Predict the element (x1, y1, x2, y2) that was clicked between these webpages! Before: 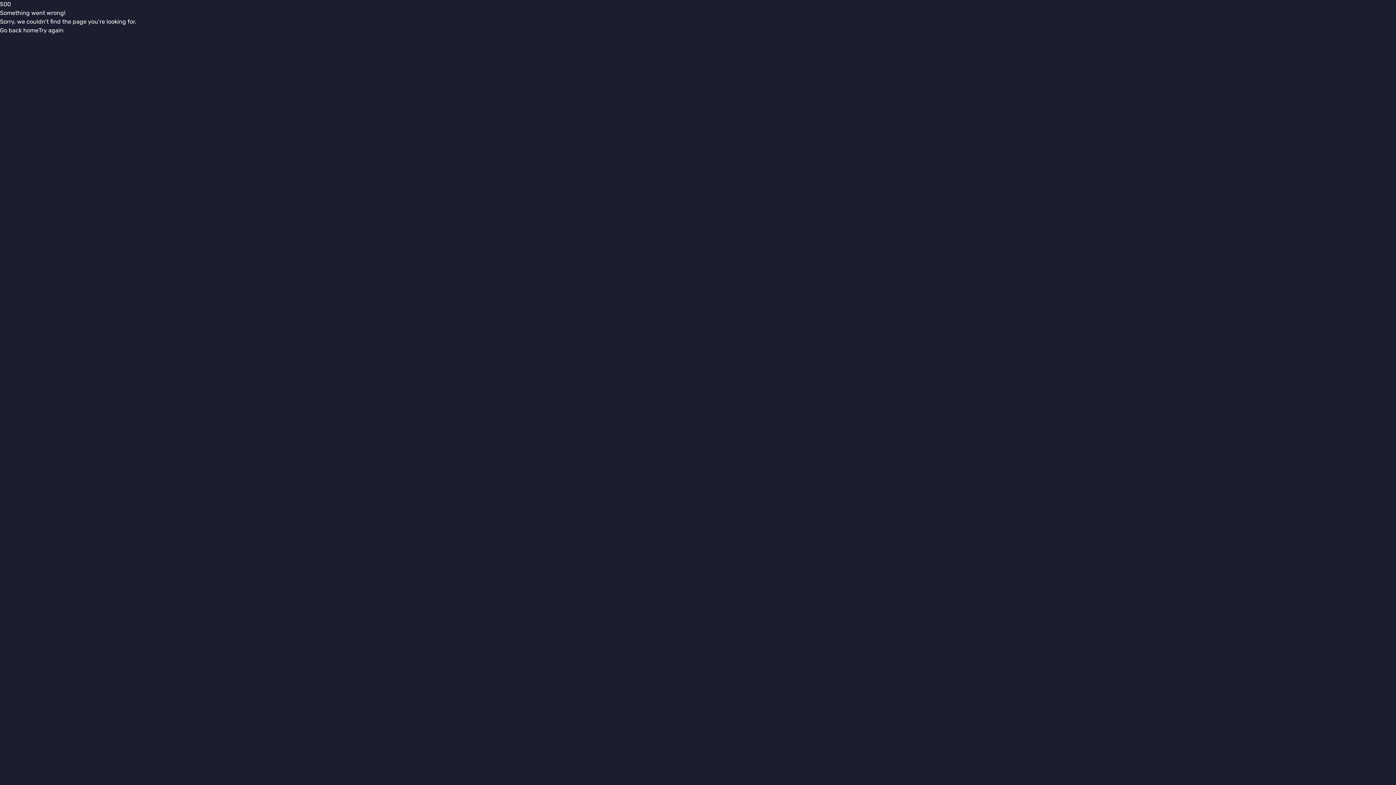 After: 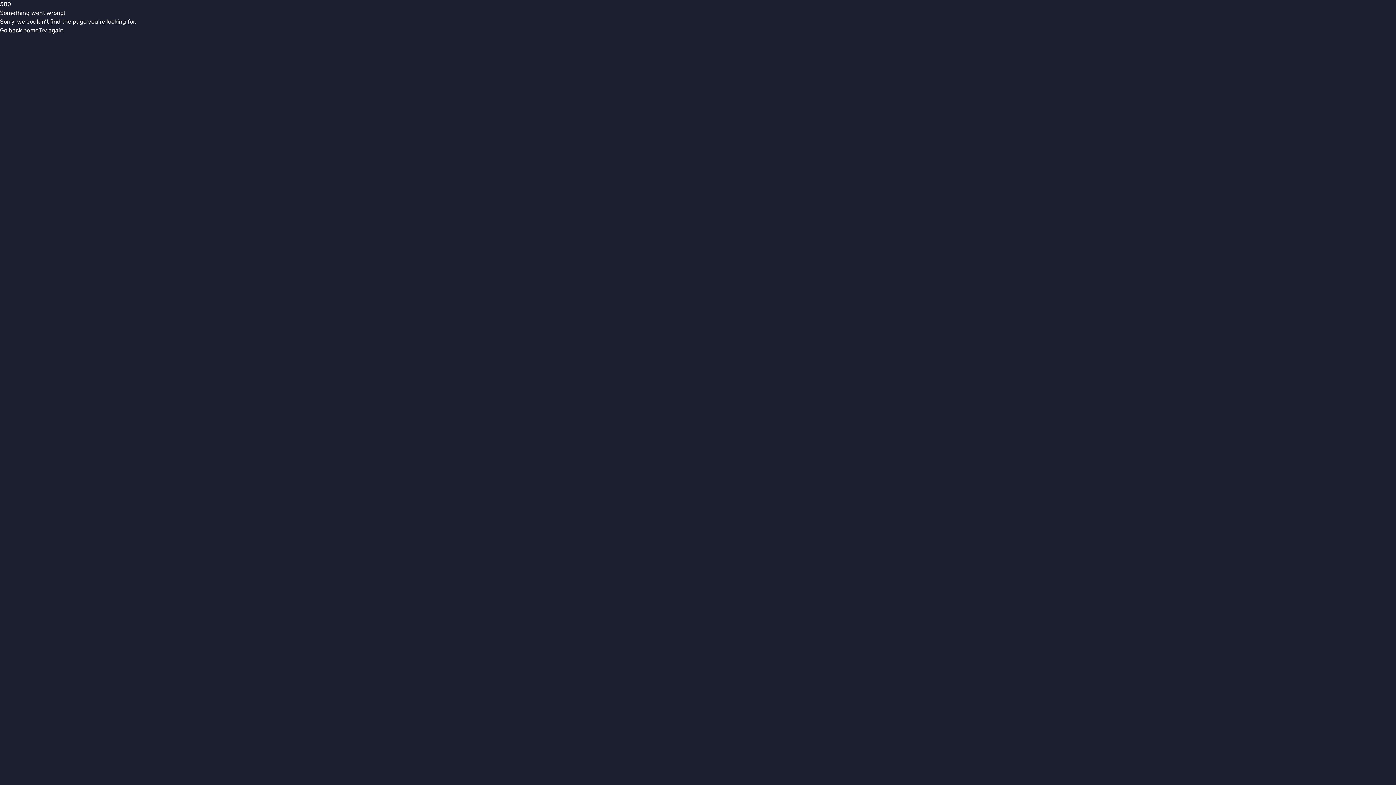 Action: bbox: (0, 26, 38, 33) label: Go back home